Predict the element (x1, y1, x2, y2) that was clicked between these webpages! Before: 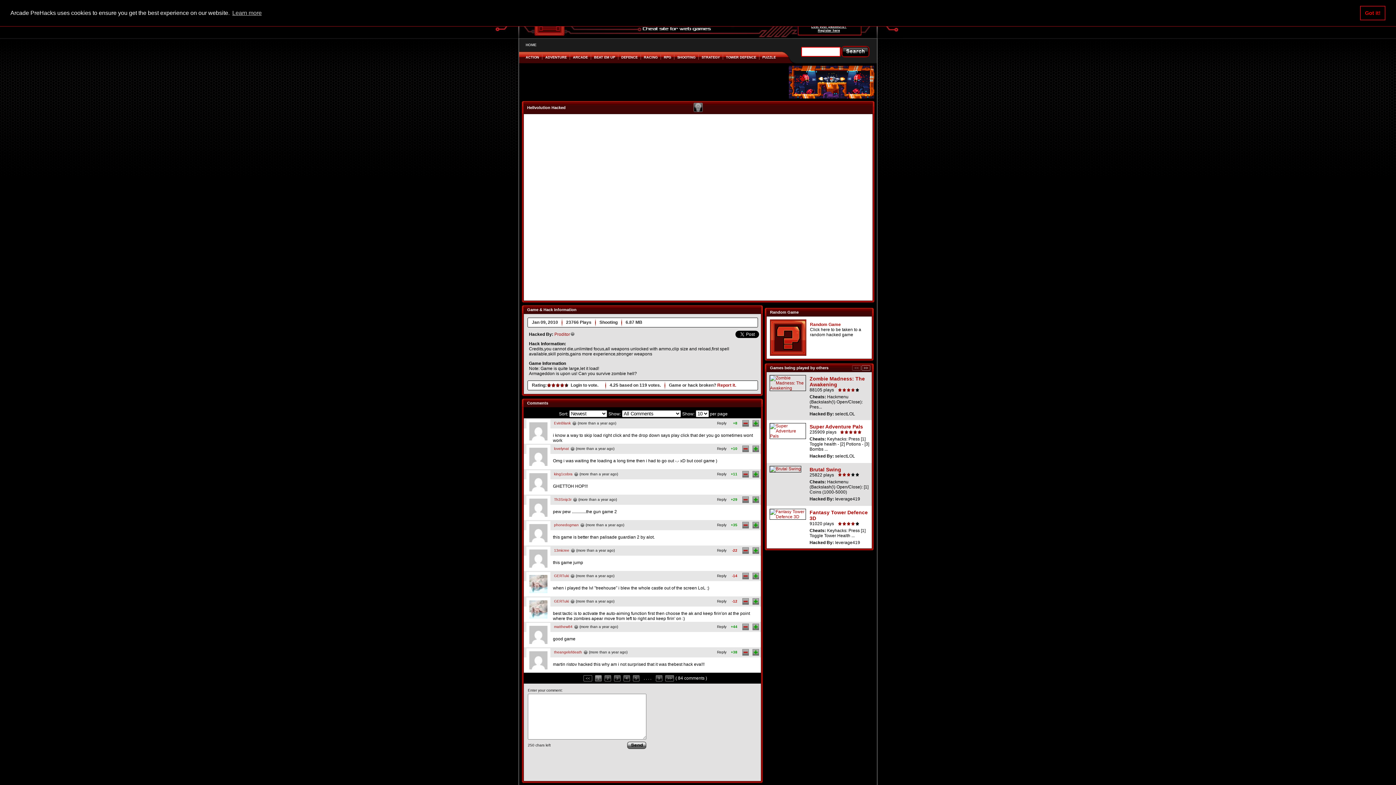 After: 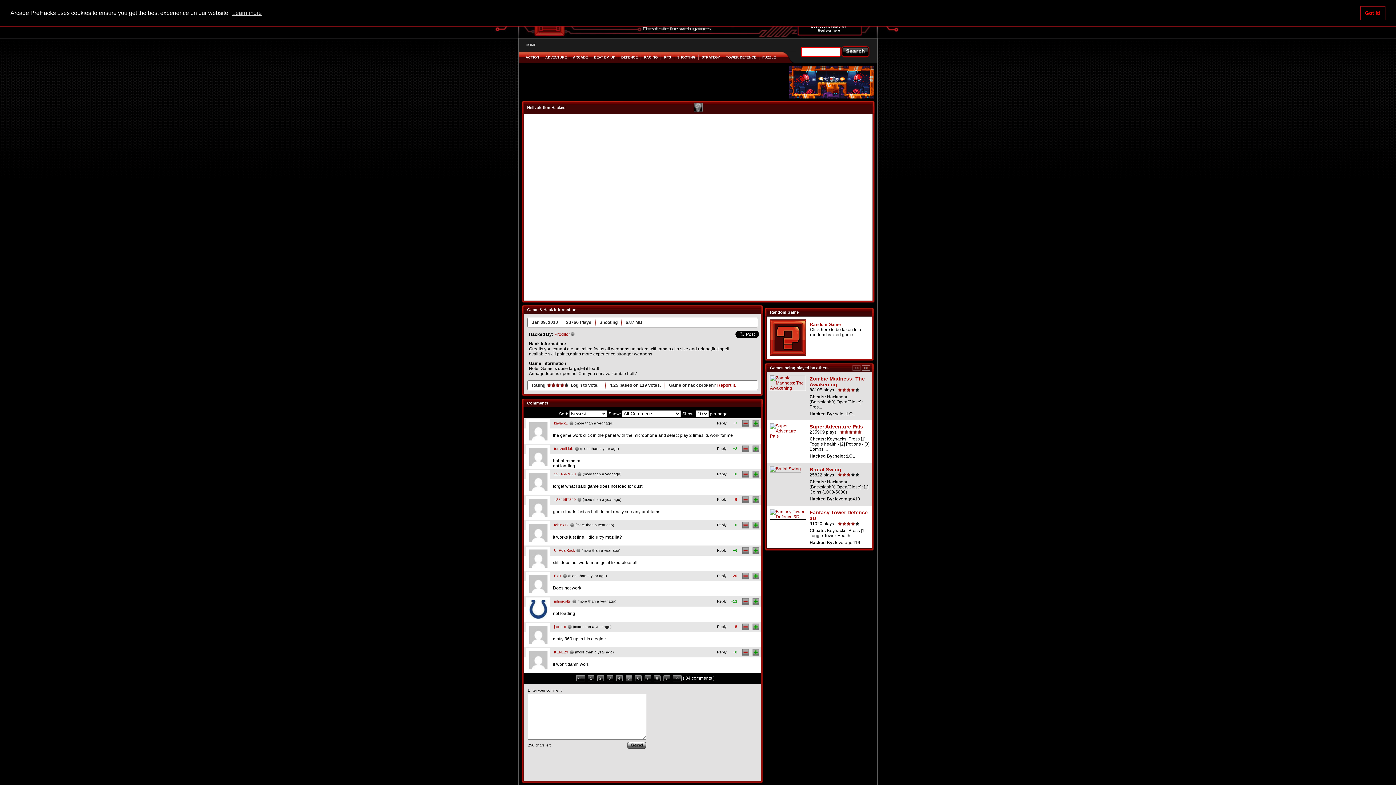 Action: bbox: (633, 675, 639, 681) label: 5